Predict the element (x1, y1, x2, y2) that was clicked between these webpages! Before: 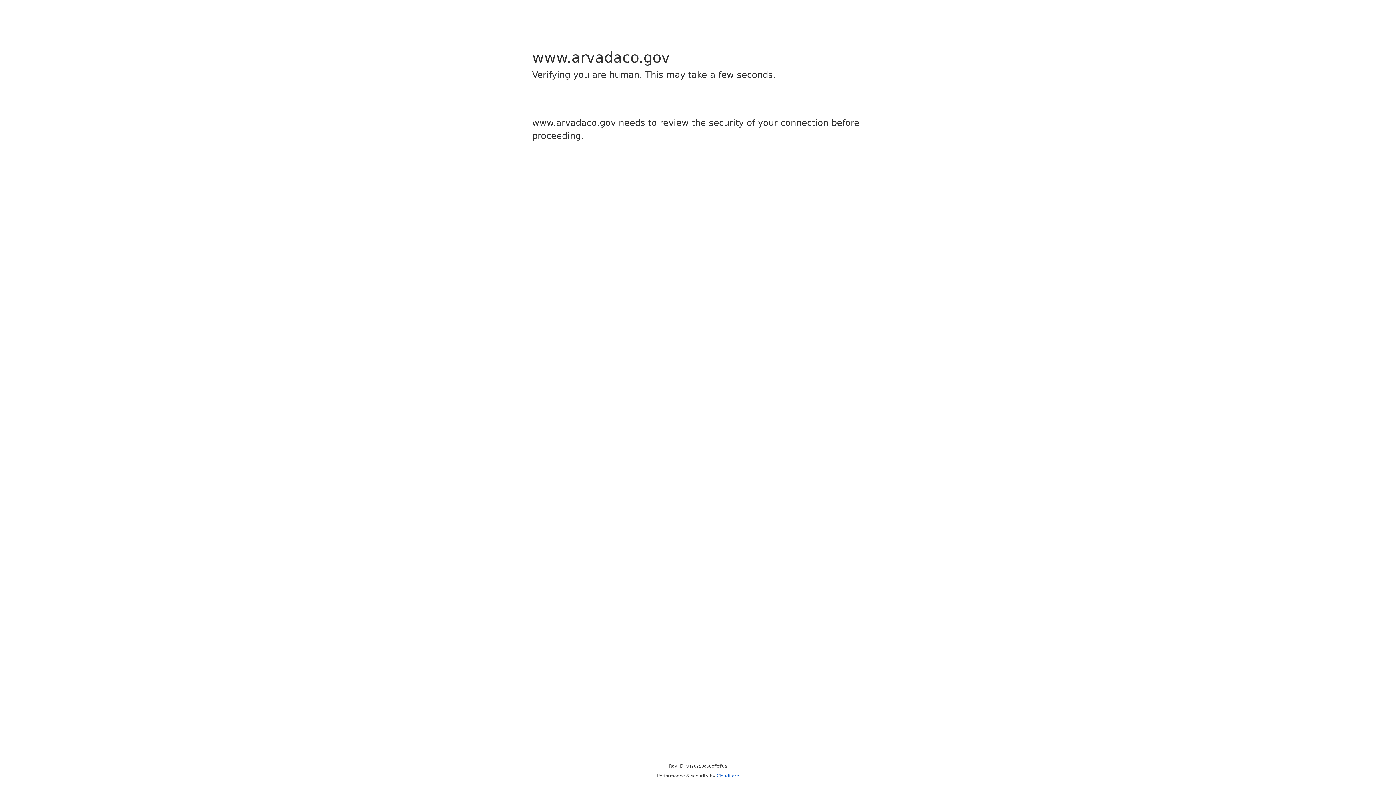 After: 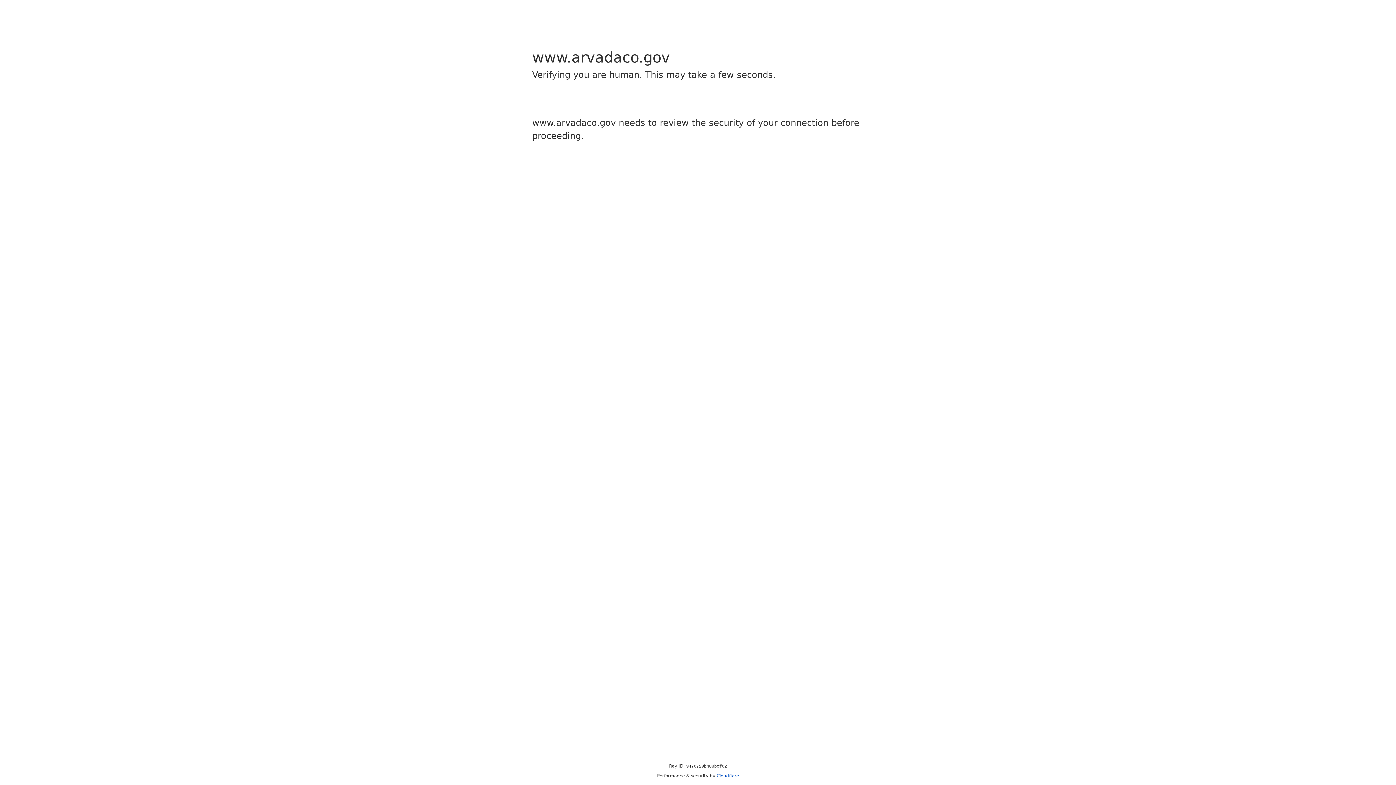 Action: label: Cloudflare bbox: (716, 773, 739, 778)